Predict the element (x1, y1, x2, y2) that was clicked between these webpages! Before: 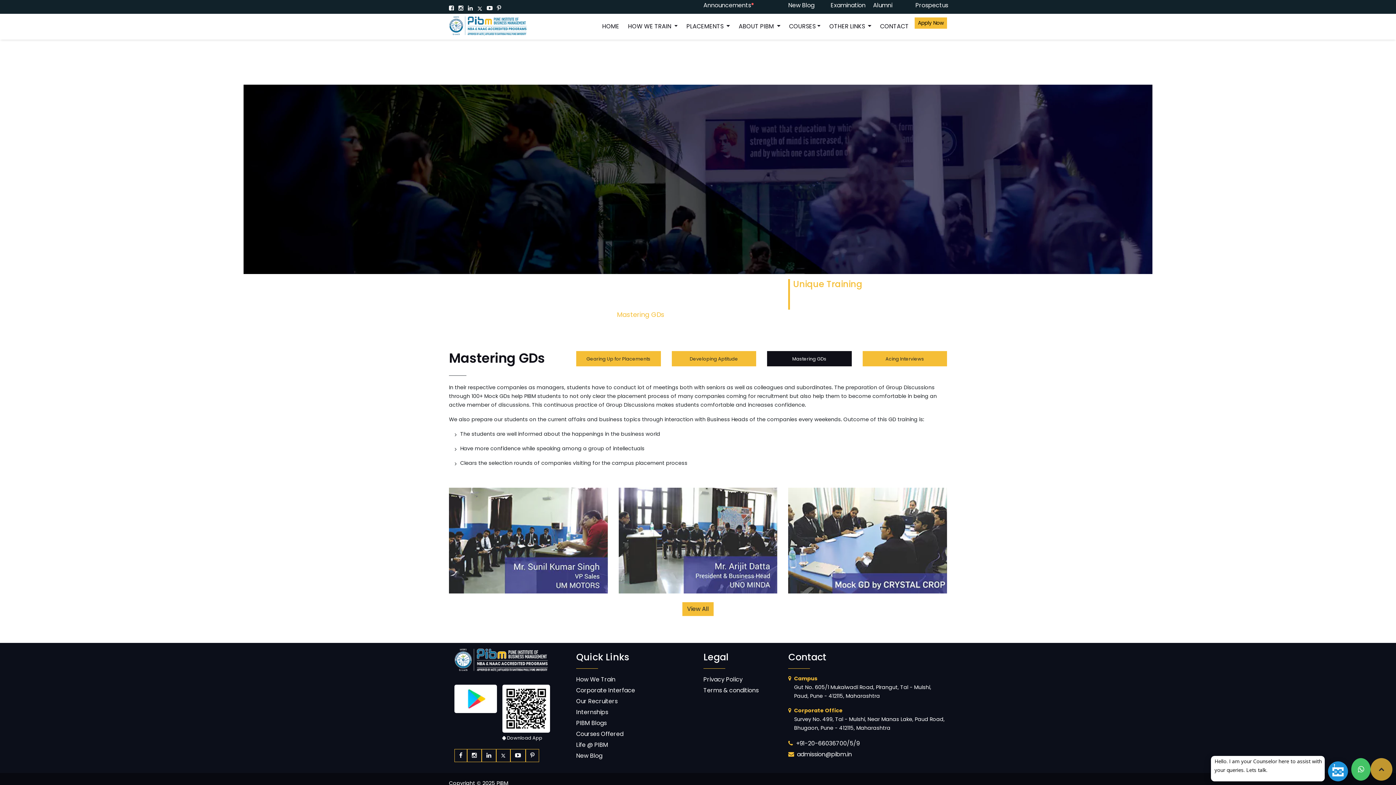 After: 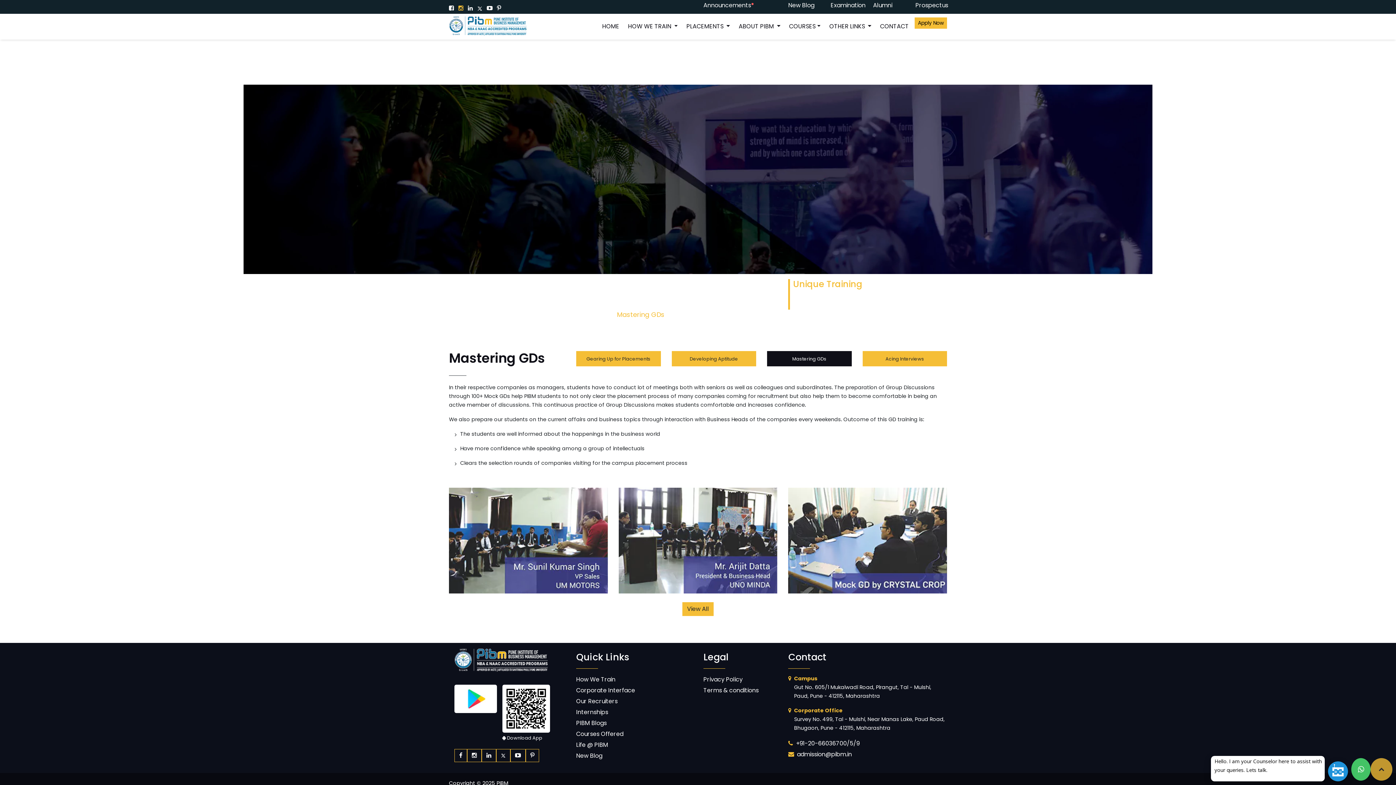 Action: bbox: (458, 4, 463, 12)